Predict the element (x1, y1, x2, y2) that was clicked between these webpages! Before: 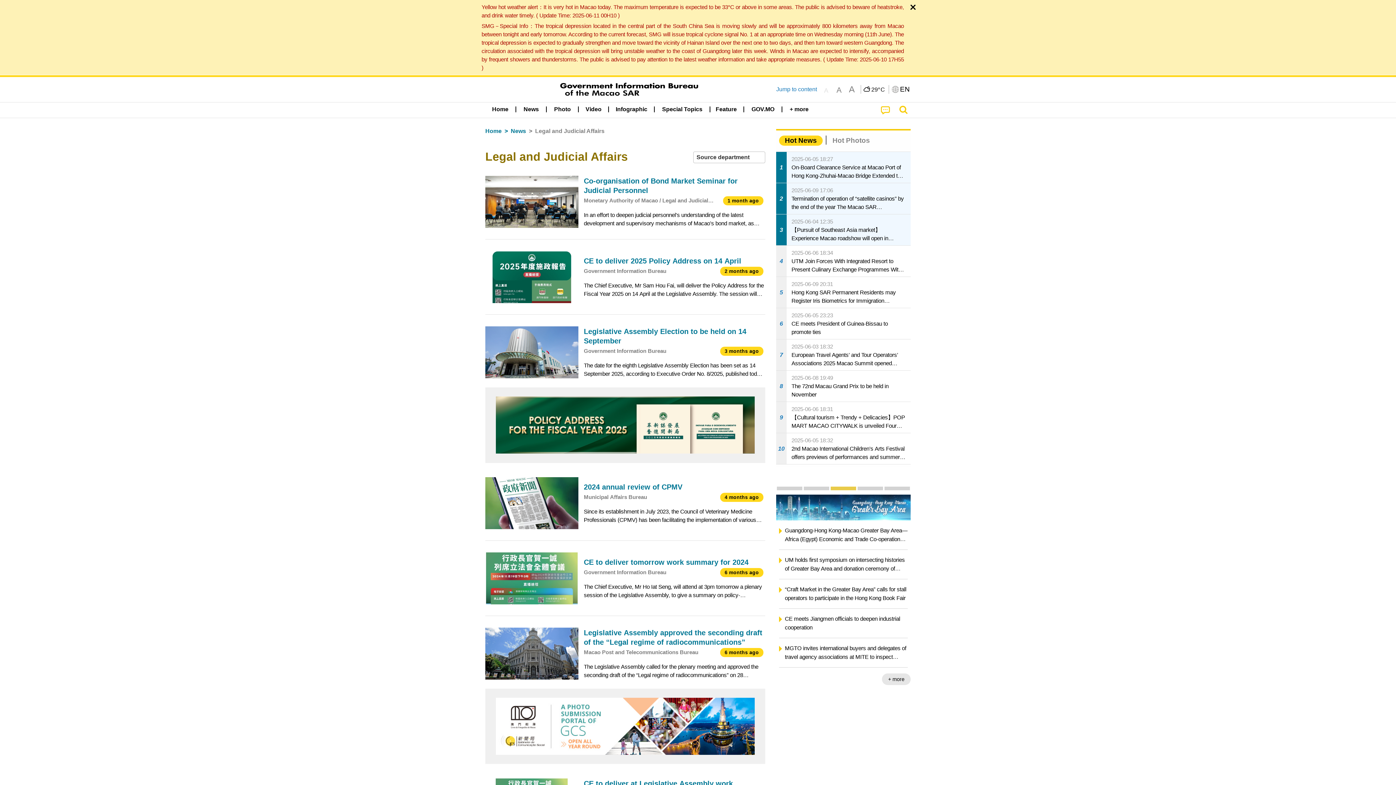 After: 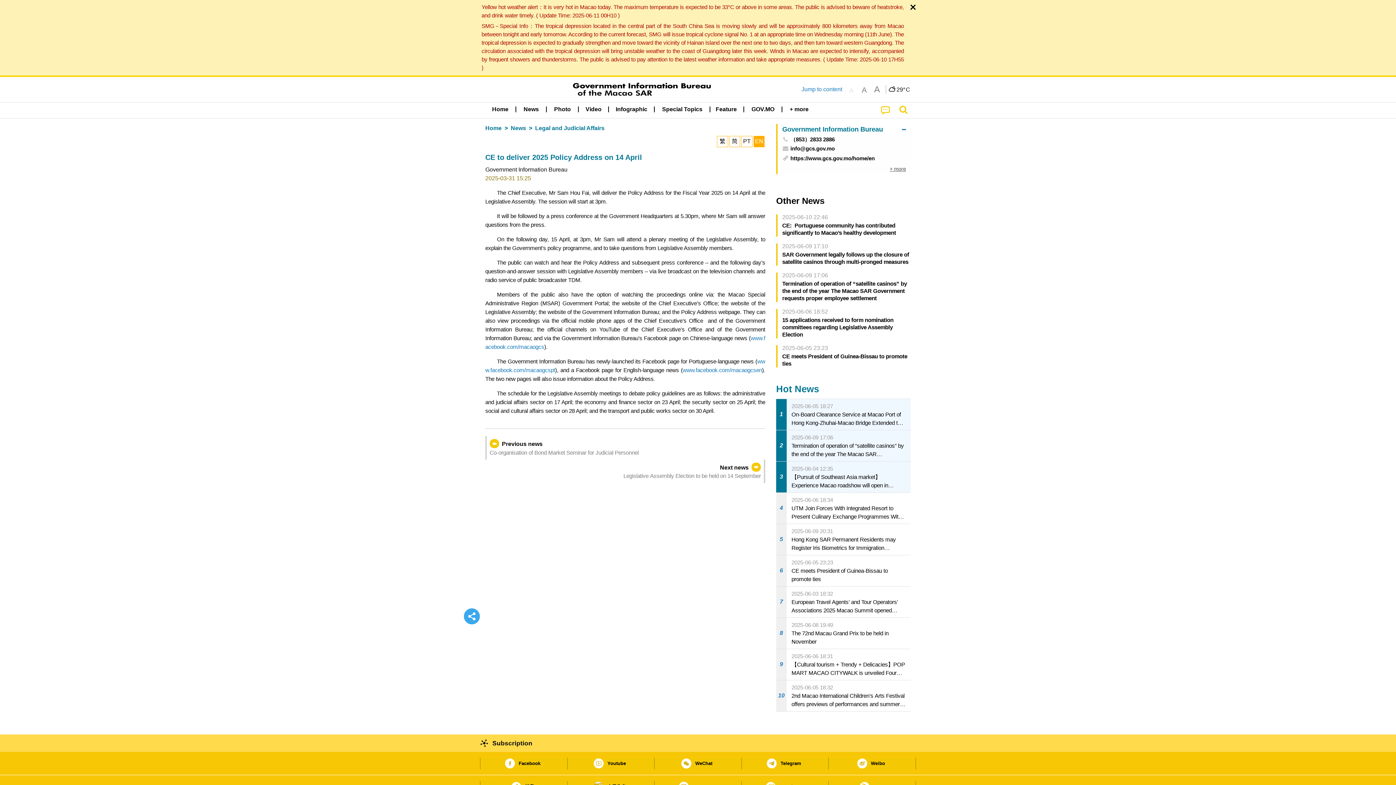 Action: label: CE to deliver 2025 Policy Address on 14 April
Government Information Bureau
2 months ago
The Chief Executive, Mr Sam Hou Fai, will deliver the Policy Address for the Fiscal Year 2025 on 14 April at the Legislative Assembly. The session will start at 3pm. It will be followed by a press conference at the Government Headquarters at 5.30pm, bbox: (485, 245, 765, 308)